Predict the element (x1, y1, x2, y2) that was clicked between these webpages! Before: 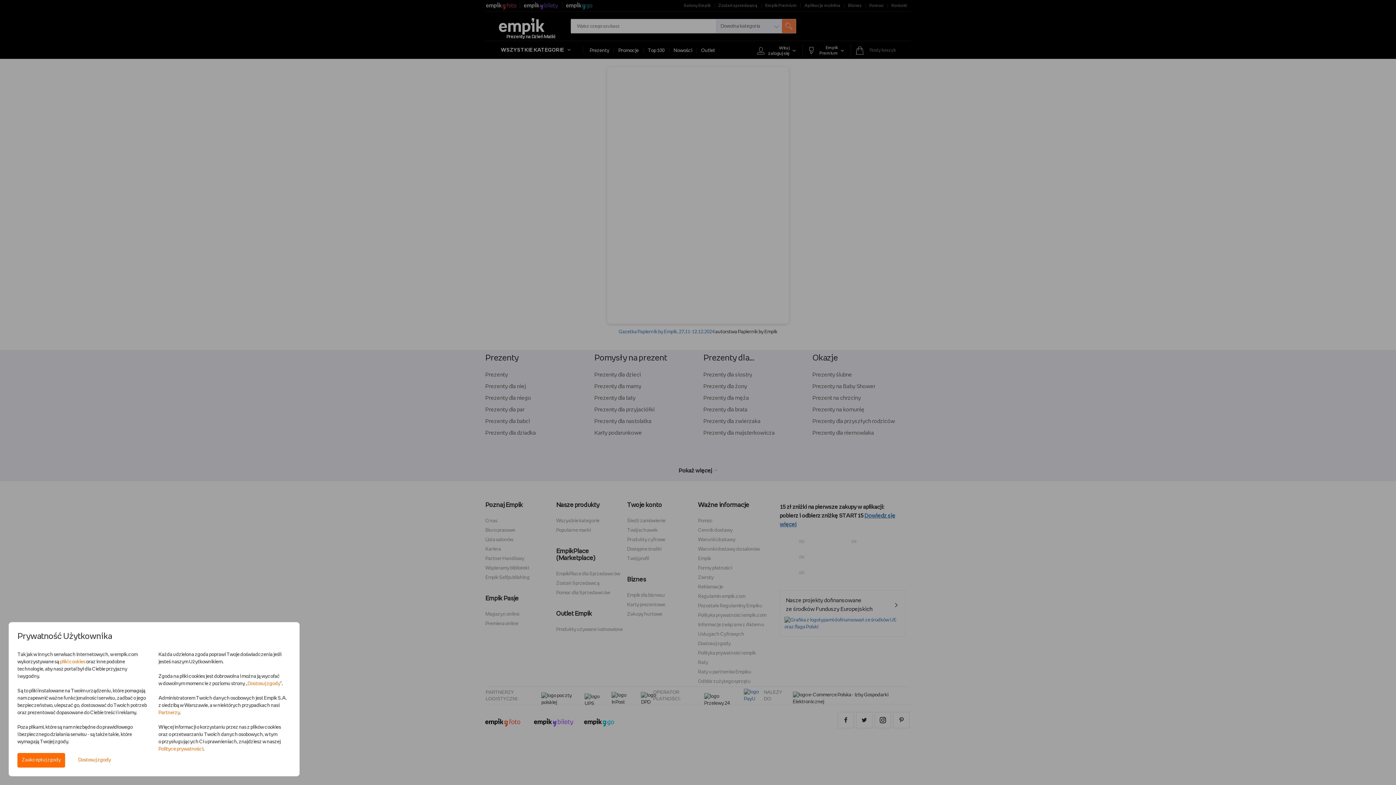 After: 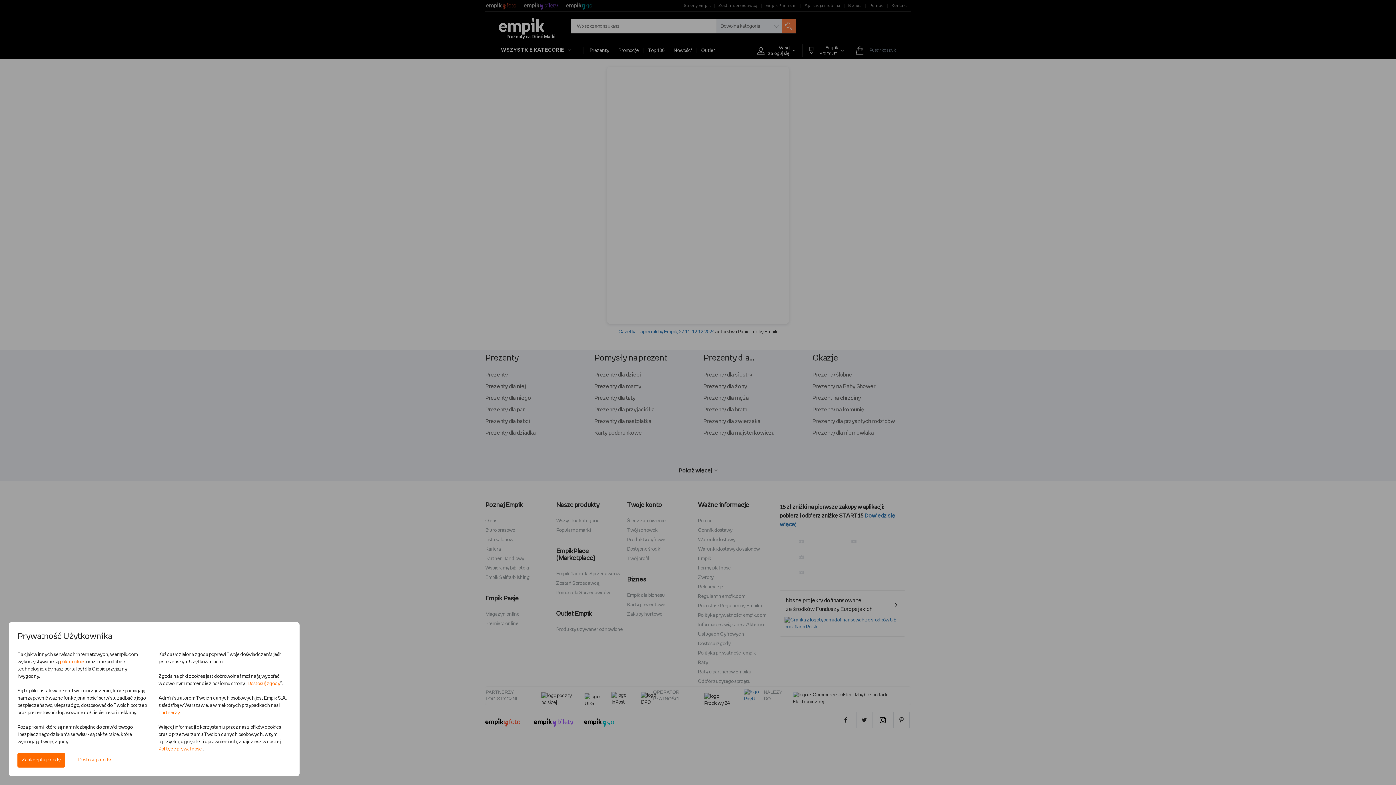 Action: bbox: (158, 747, 203, 752) label: Polityce prywatności